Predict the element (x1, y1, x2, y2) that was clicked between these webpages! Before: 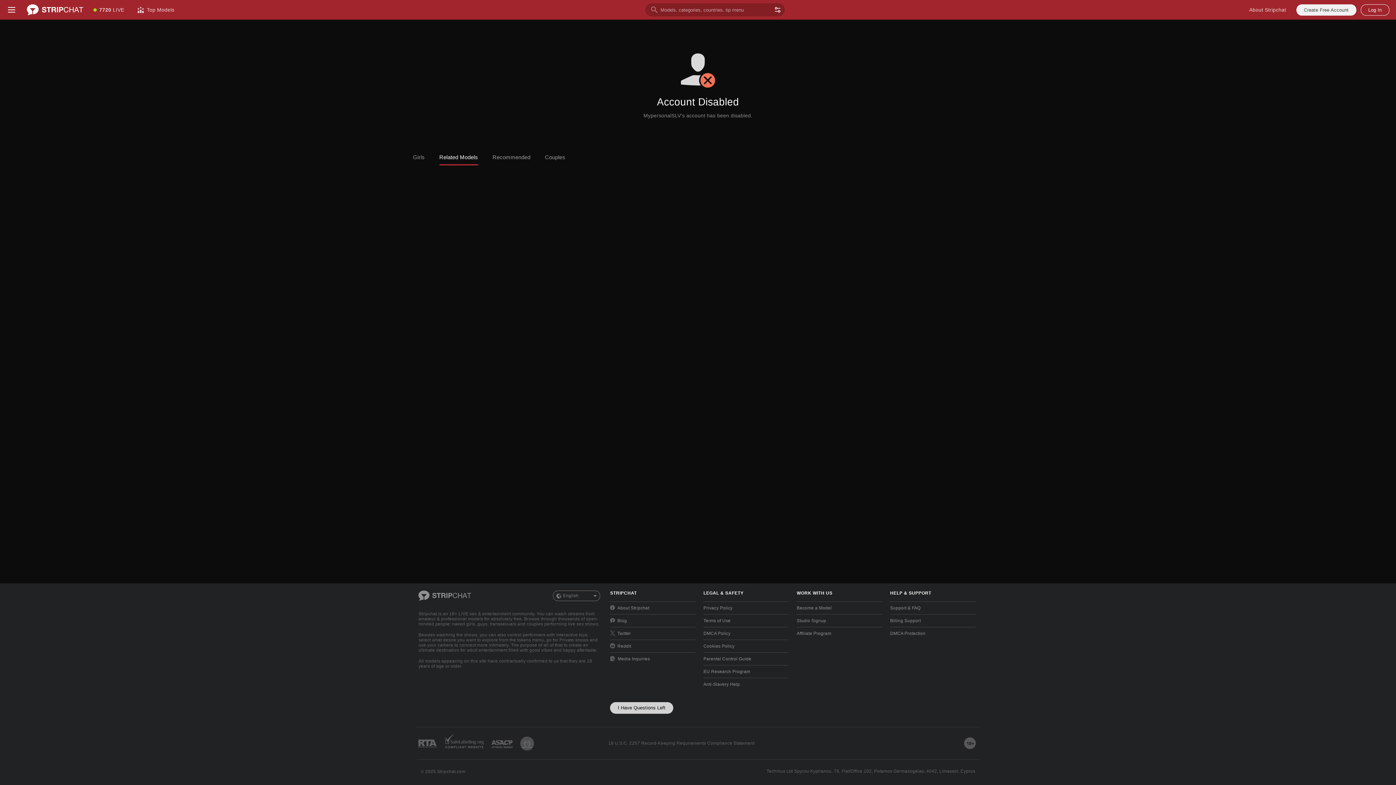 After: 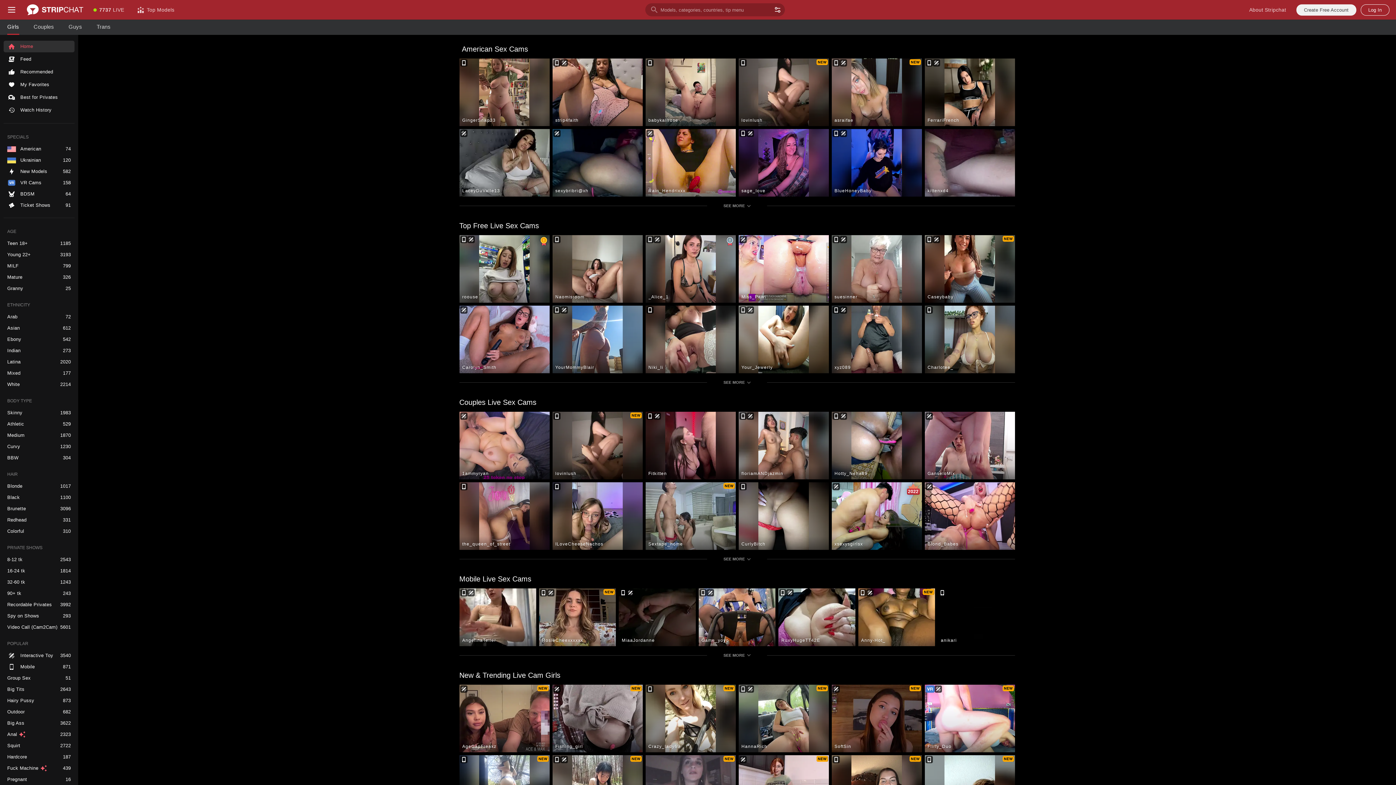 Action: bbox: (23, 0, 86, 19) label: Go to Main Page